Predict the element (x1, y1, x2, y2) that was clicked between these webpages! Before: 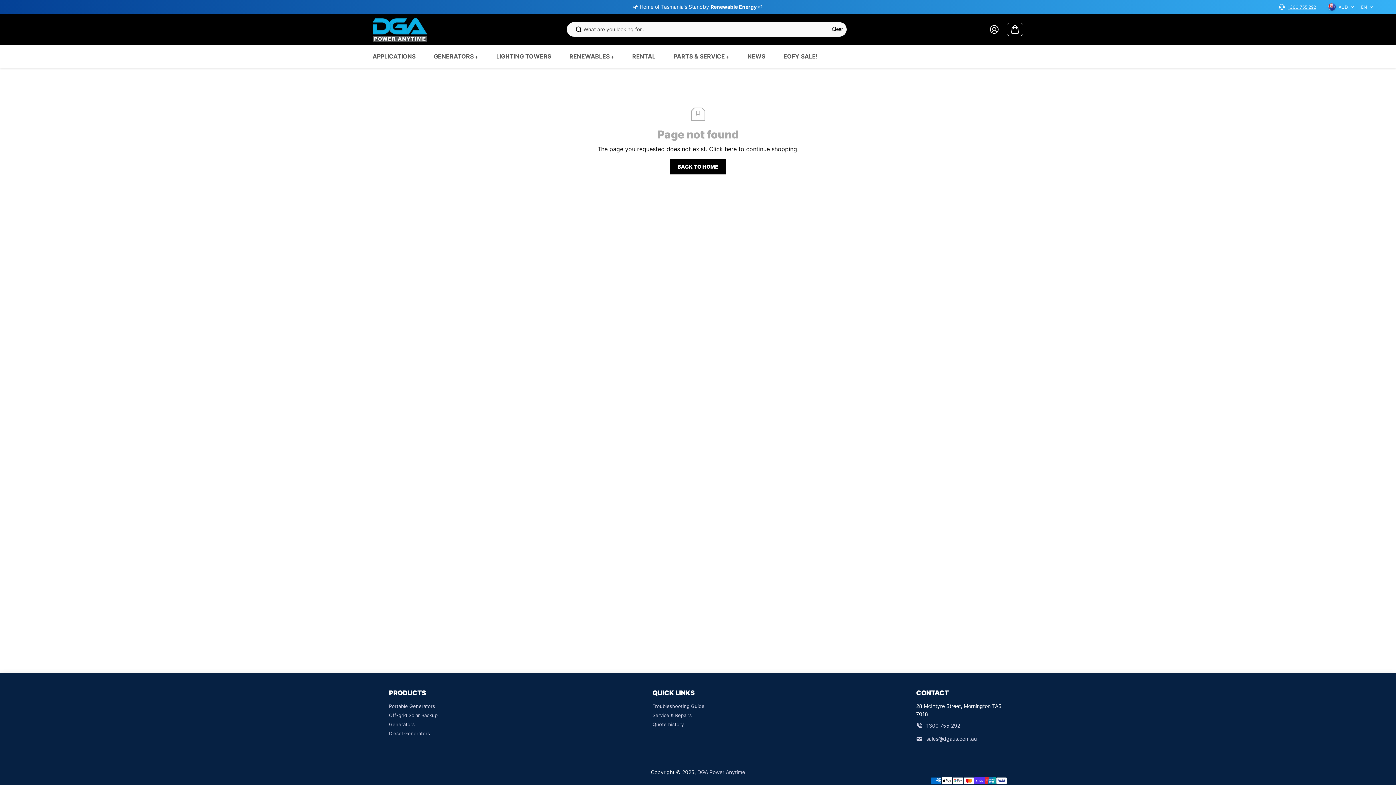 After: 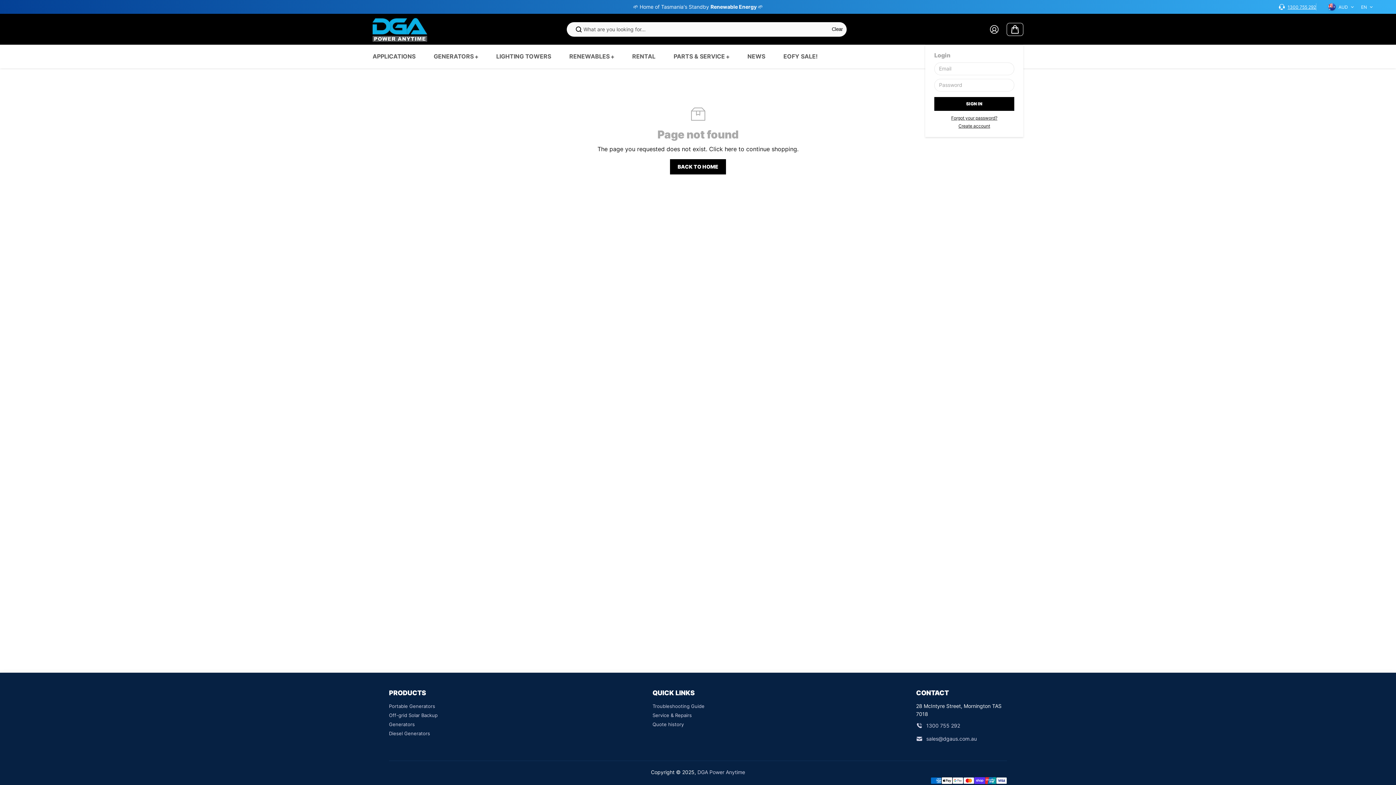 Action: label: account bbox: (986, 21, 1002, 37)